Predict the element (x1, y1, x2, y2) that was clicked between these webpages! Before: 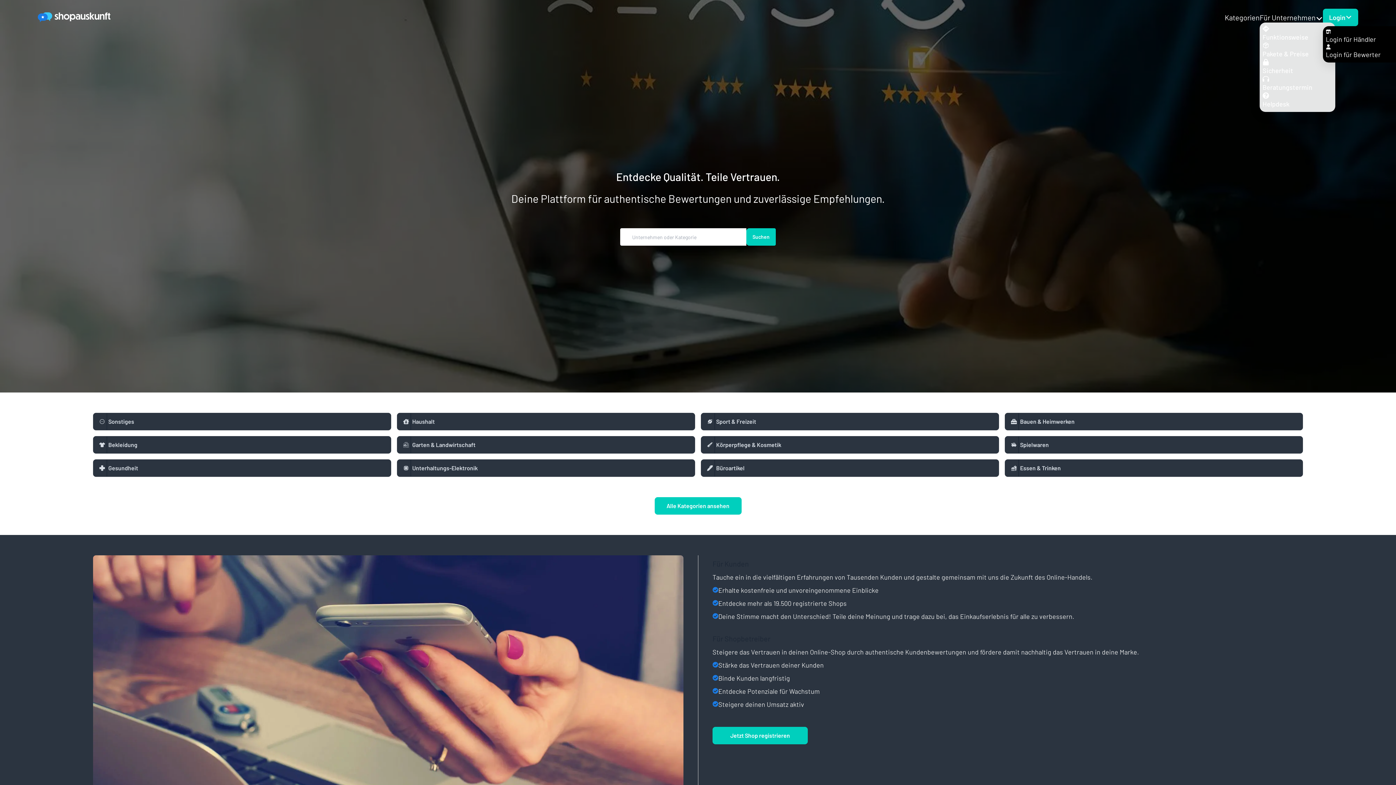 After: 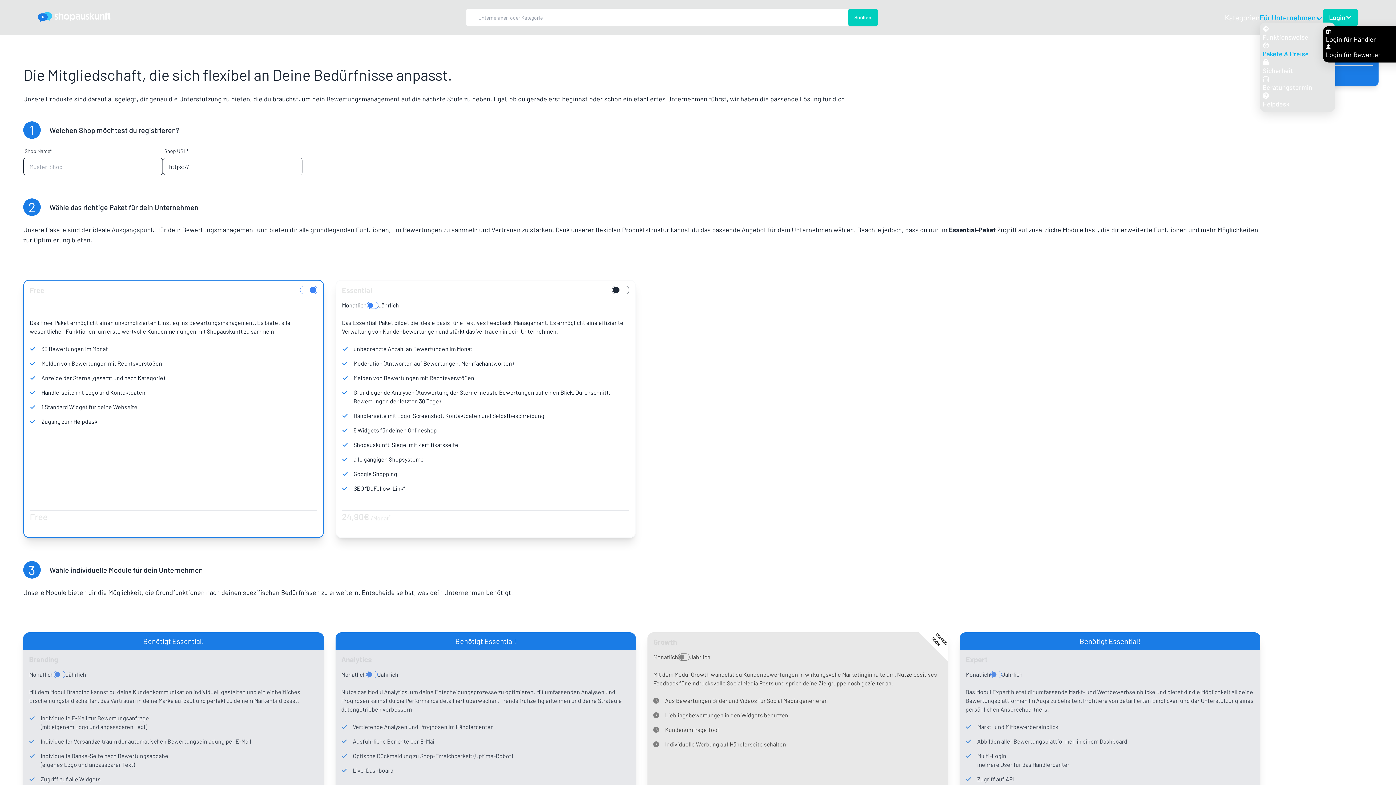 Action: bbox: (1262, 42, 1332, 57) label: Pakete & Preise